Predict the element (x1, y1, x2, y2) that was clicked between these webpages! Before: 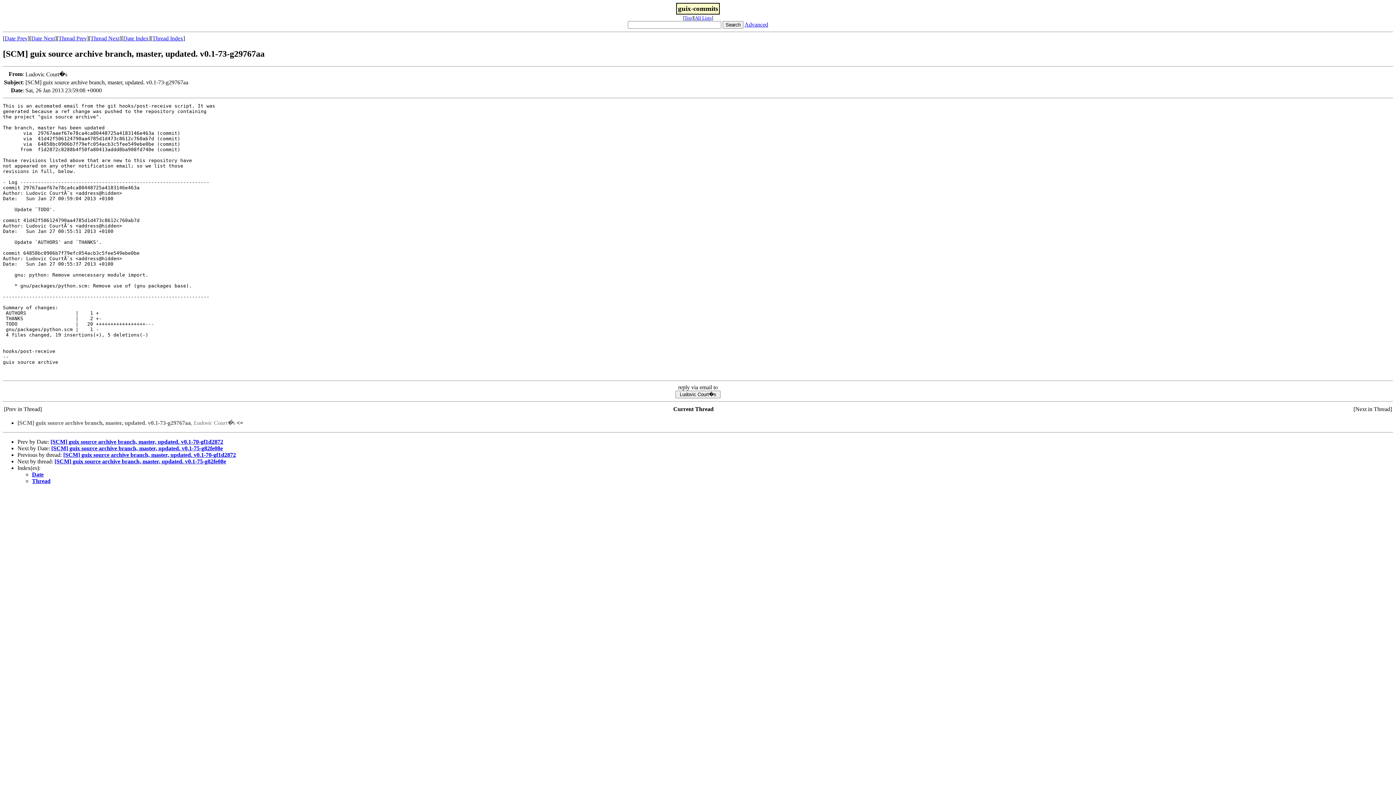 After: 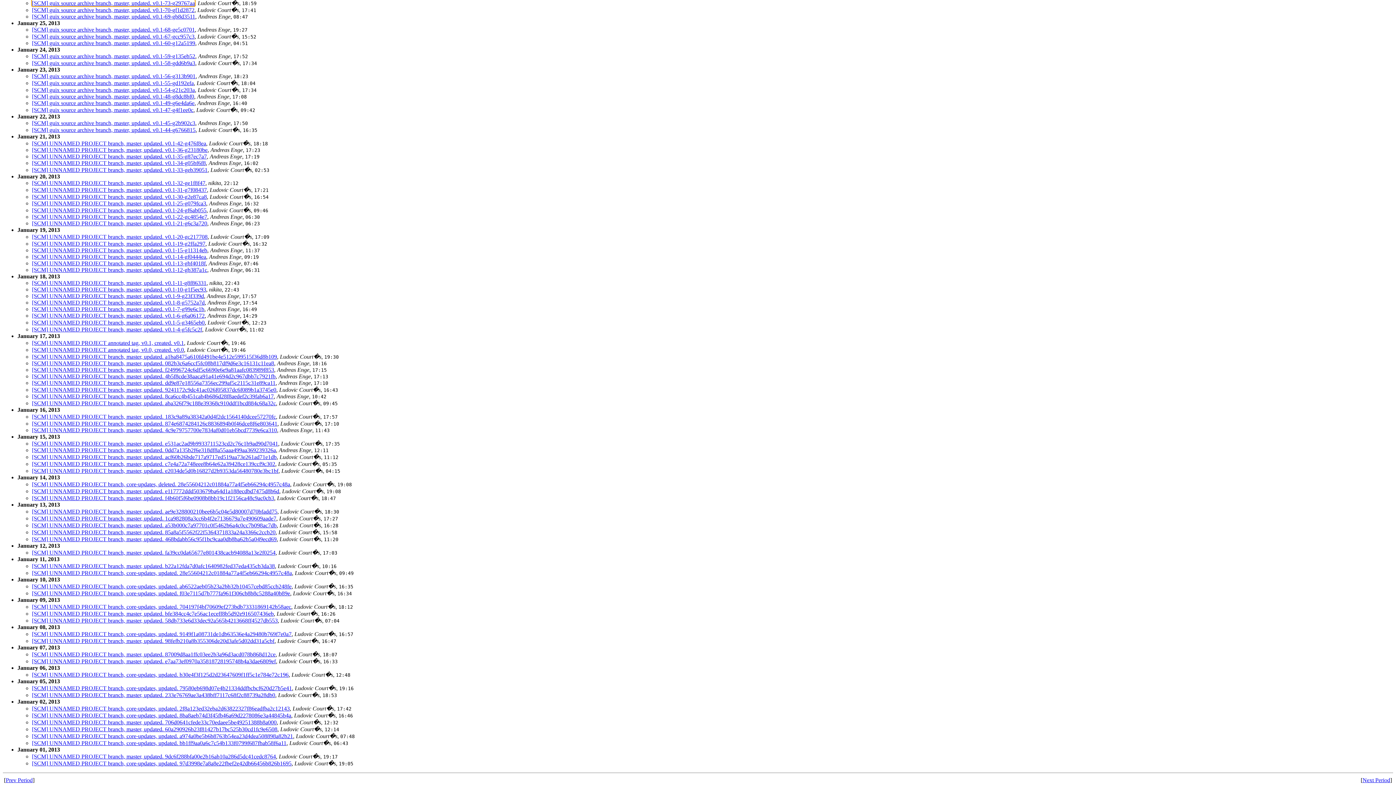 Action: bbox: (32, 471, 43, 477) label: Date